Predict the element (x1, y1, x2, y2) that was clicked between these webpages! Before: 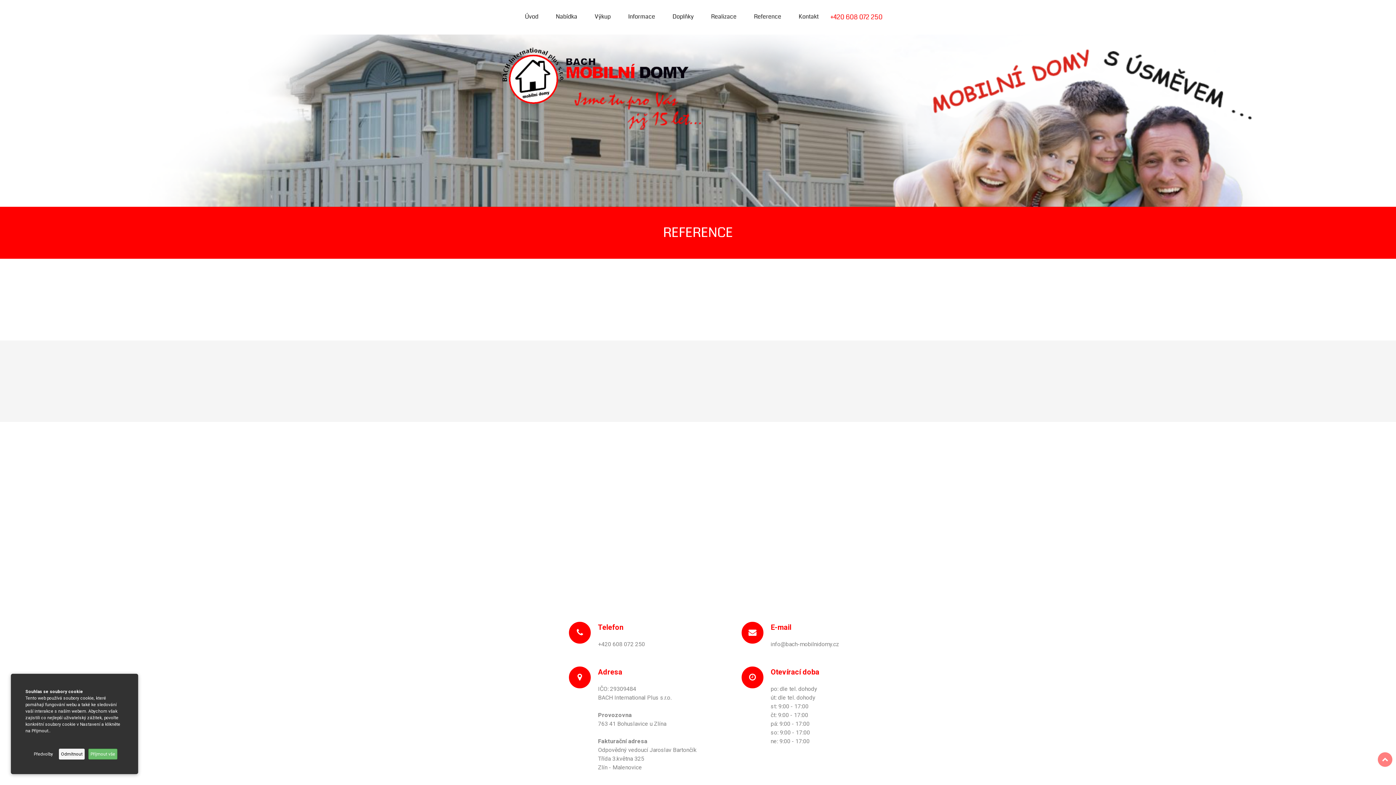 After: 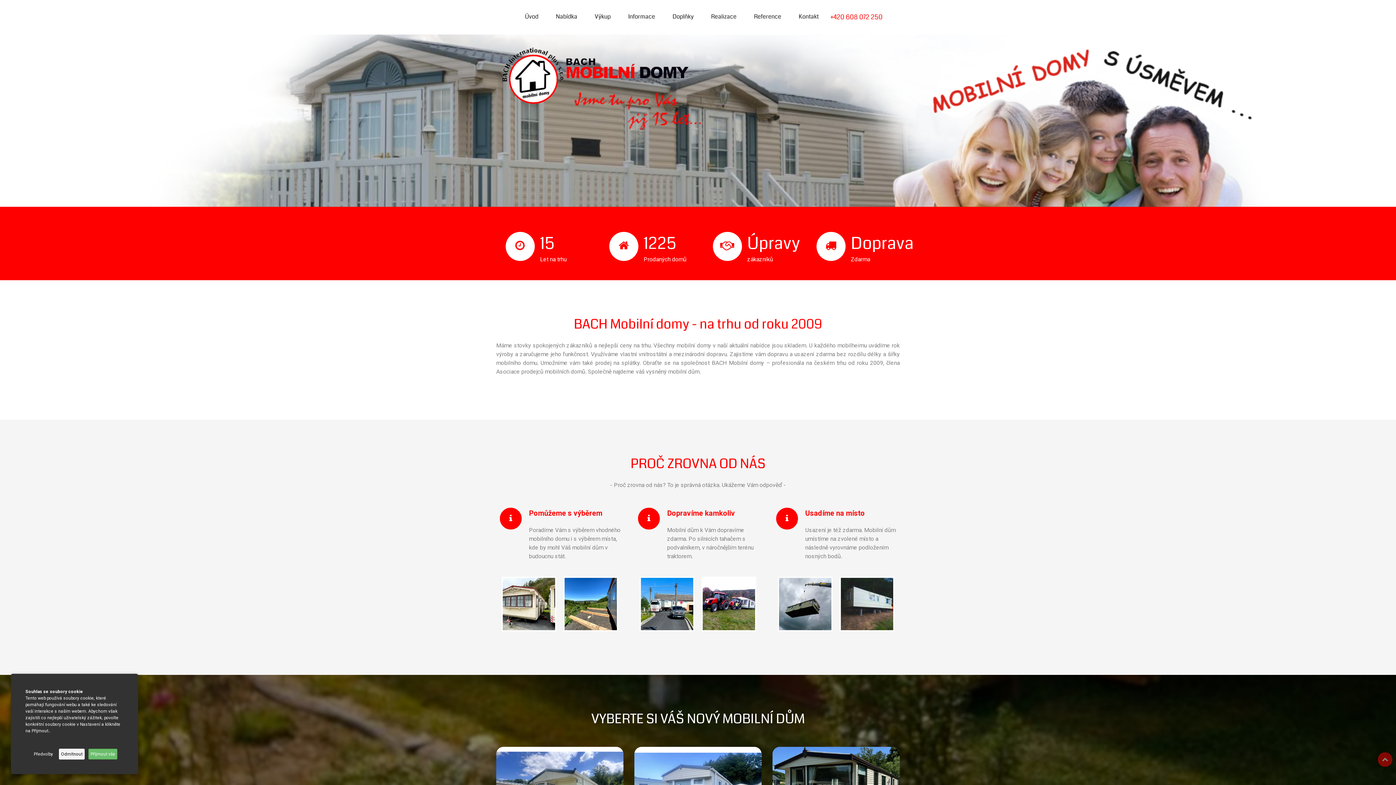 Action: label: Úvod bbox: (516, 3, 547, 30)